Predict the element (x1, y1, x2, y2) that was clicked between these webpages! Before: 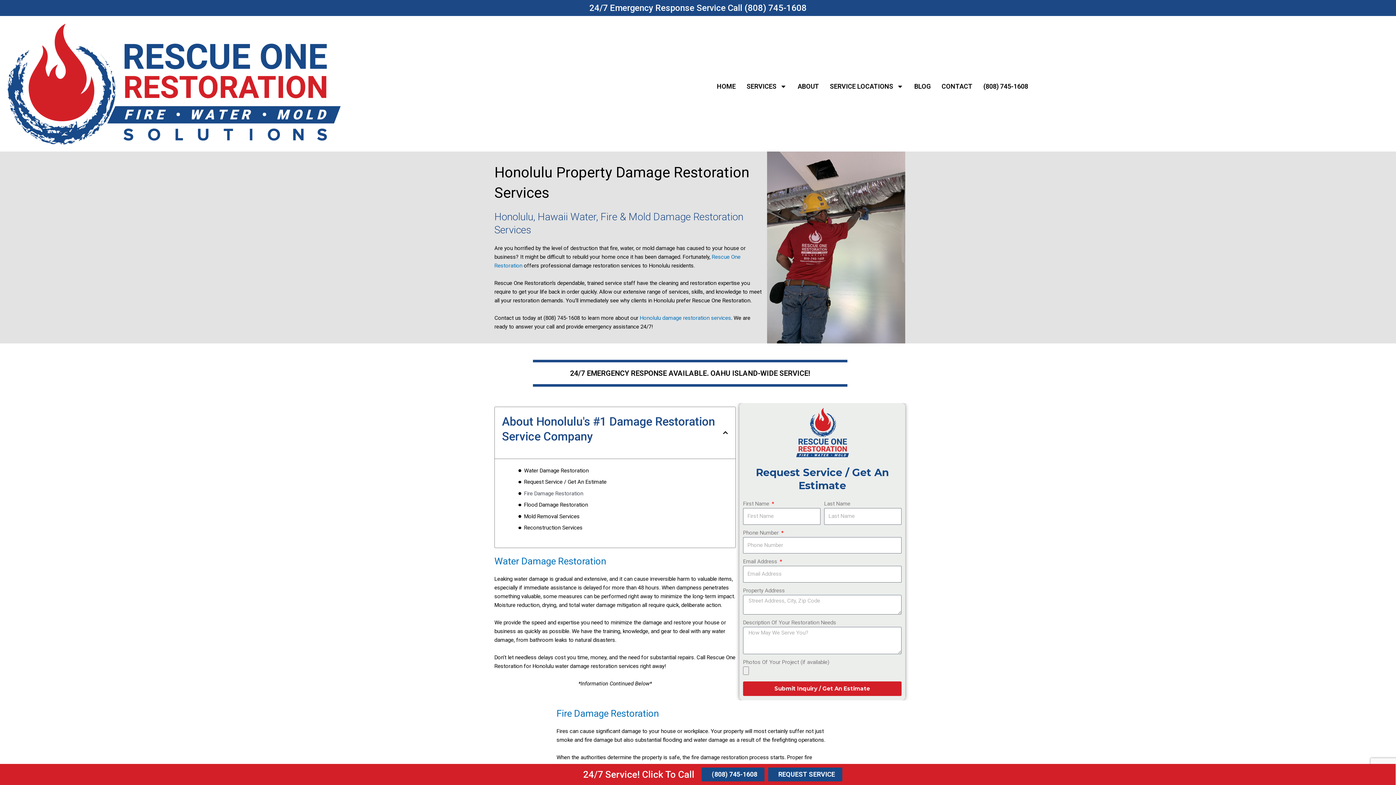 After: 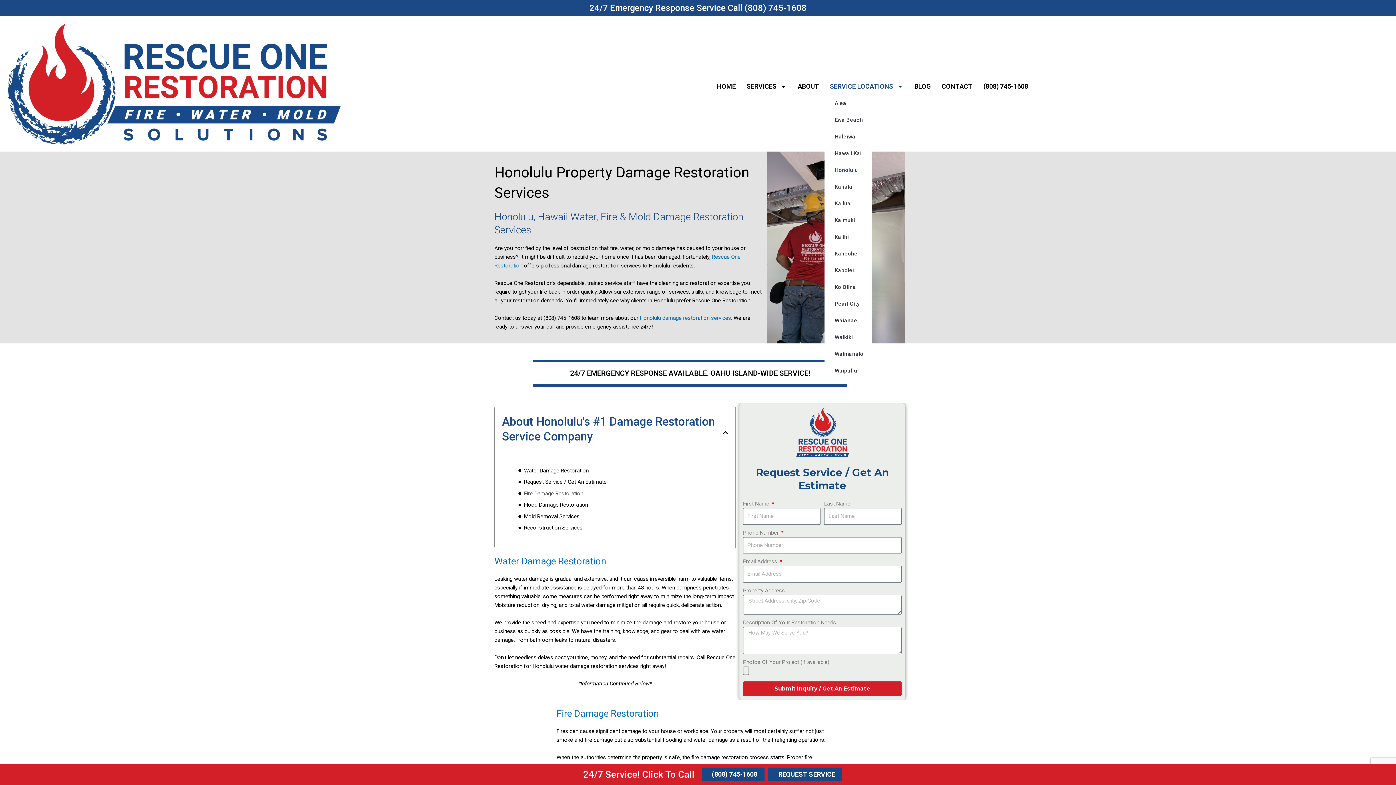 Action: bbox: (824, 78, 909, 94) label: SERVICE LOCATIONS